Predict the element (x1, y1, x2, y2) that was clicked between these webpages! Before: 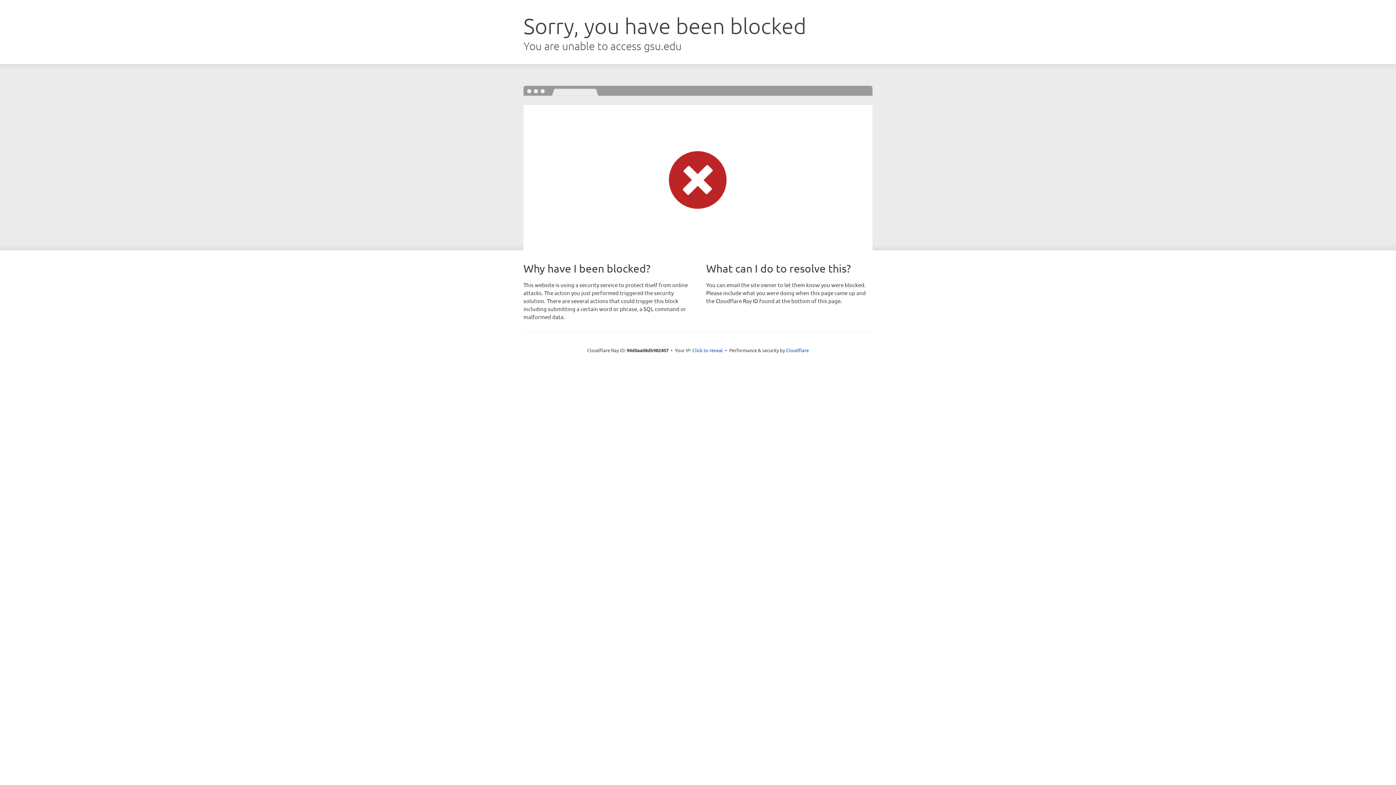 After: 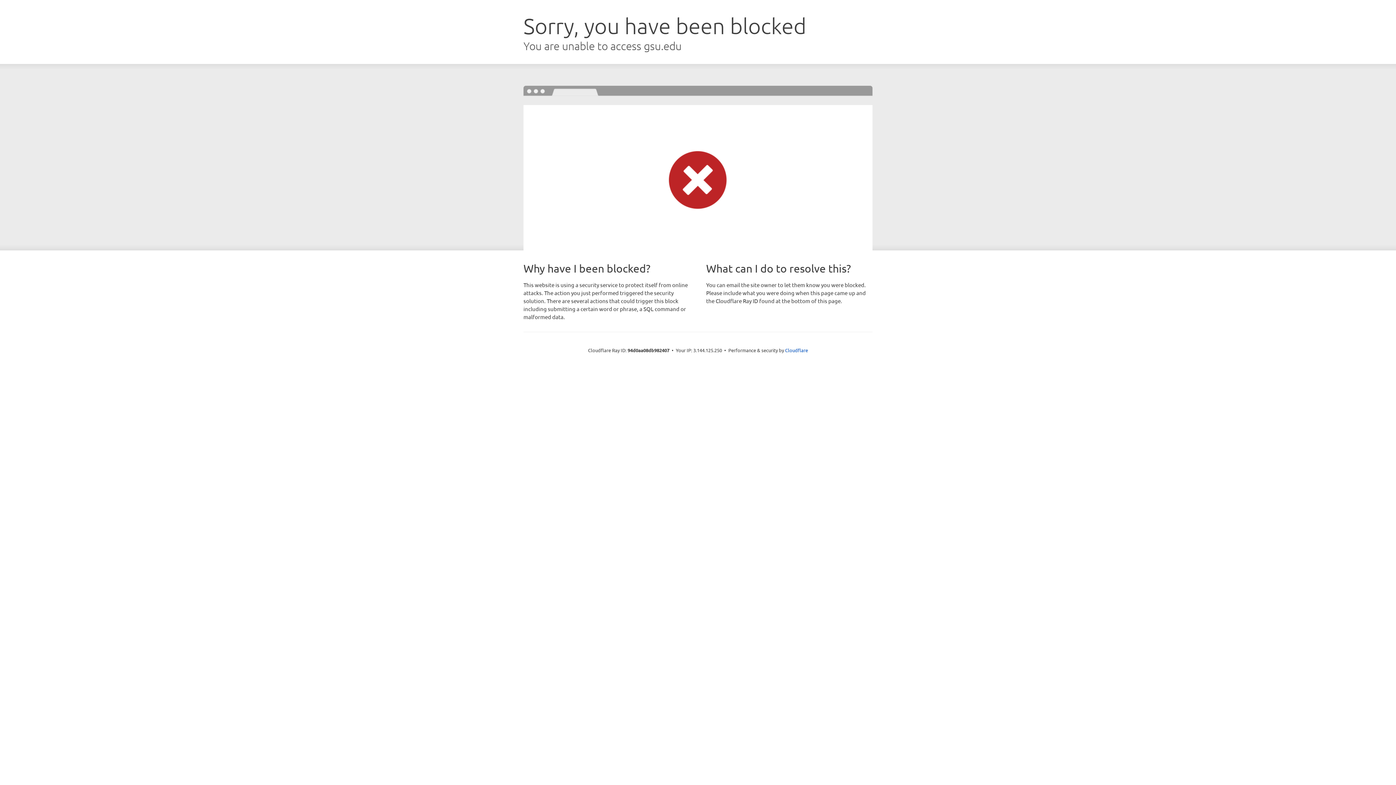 Action: label: Click to reveal bbox: (692, 346, 723, 353)